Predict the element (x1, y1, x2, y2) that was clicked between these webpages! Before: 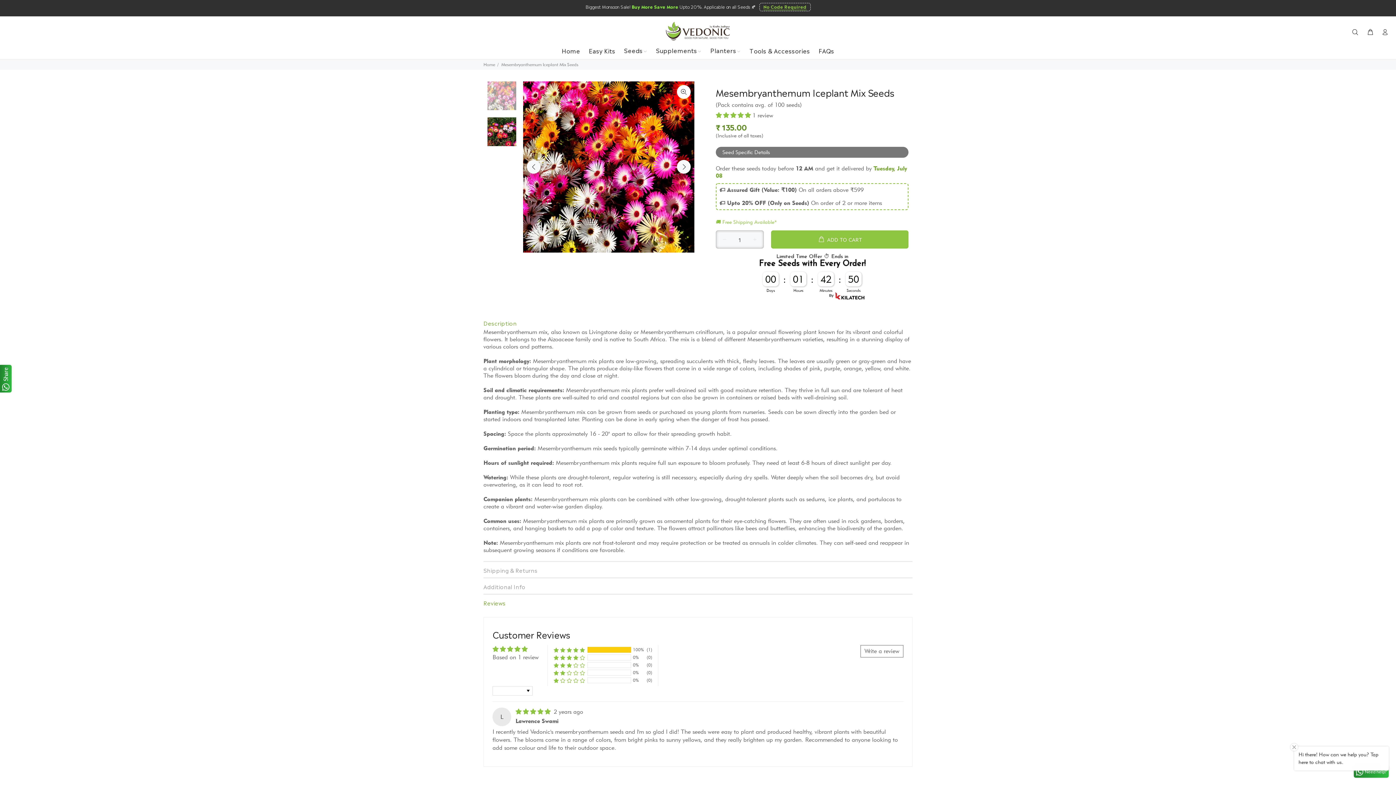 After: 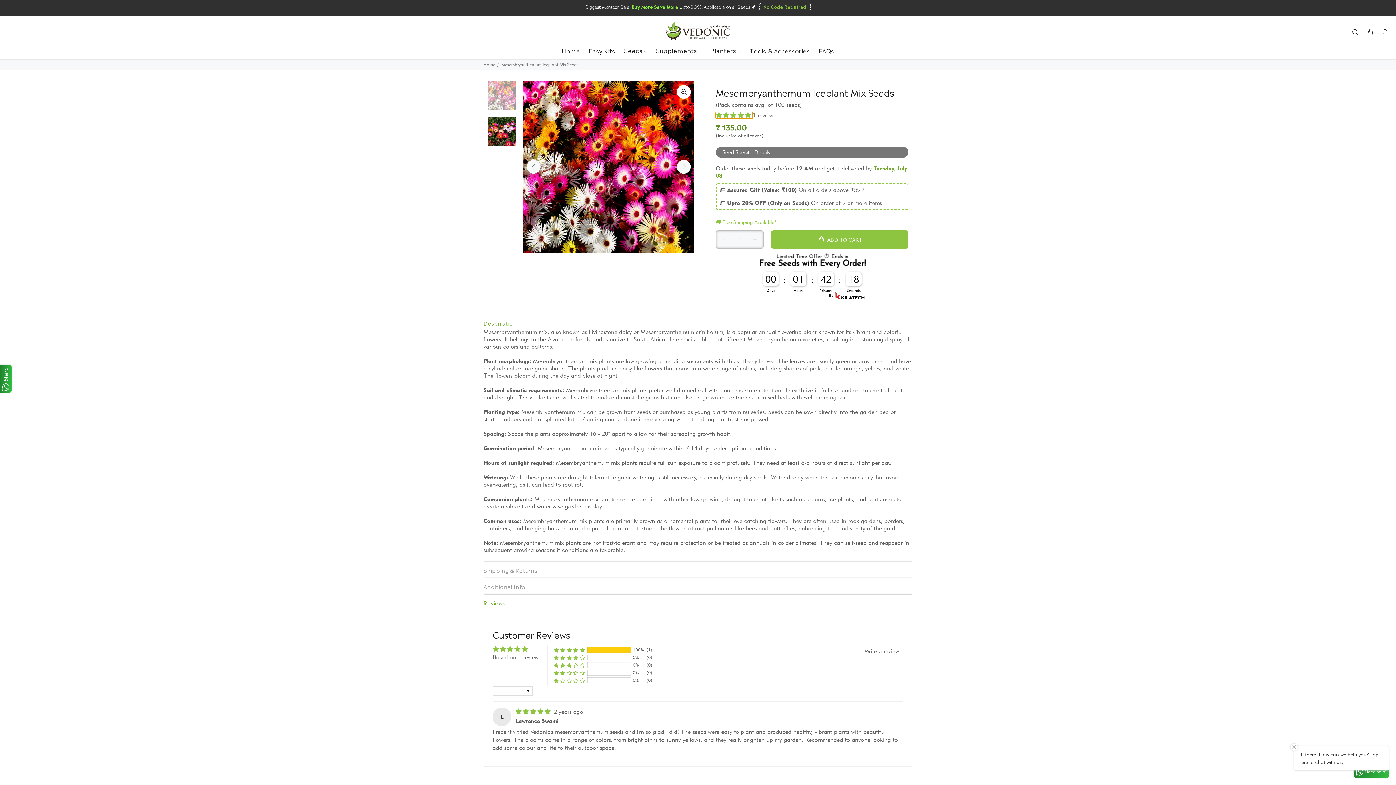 Action: label: 5.00 stars bbox: (716, 112, 752, 118)